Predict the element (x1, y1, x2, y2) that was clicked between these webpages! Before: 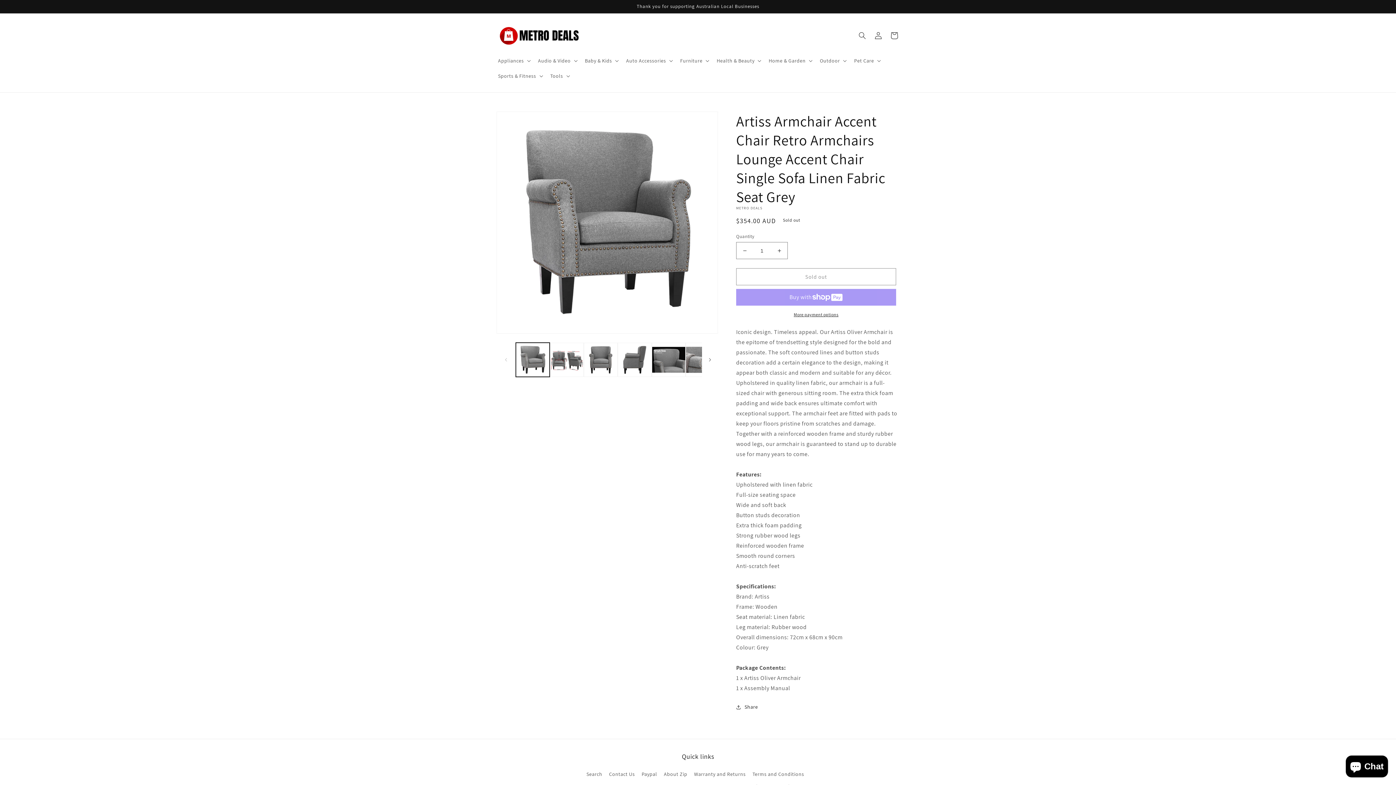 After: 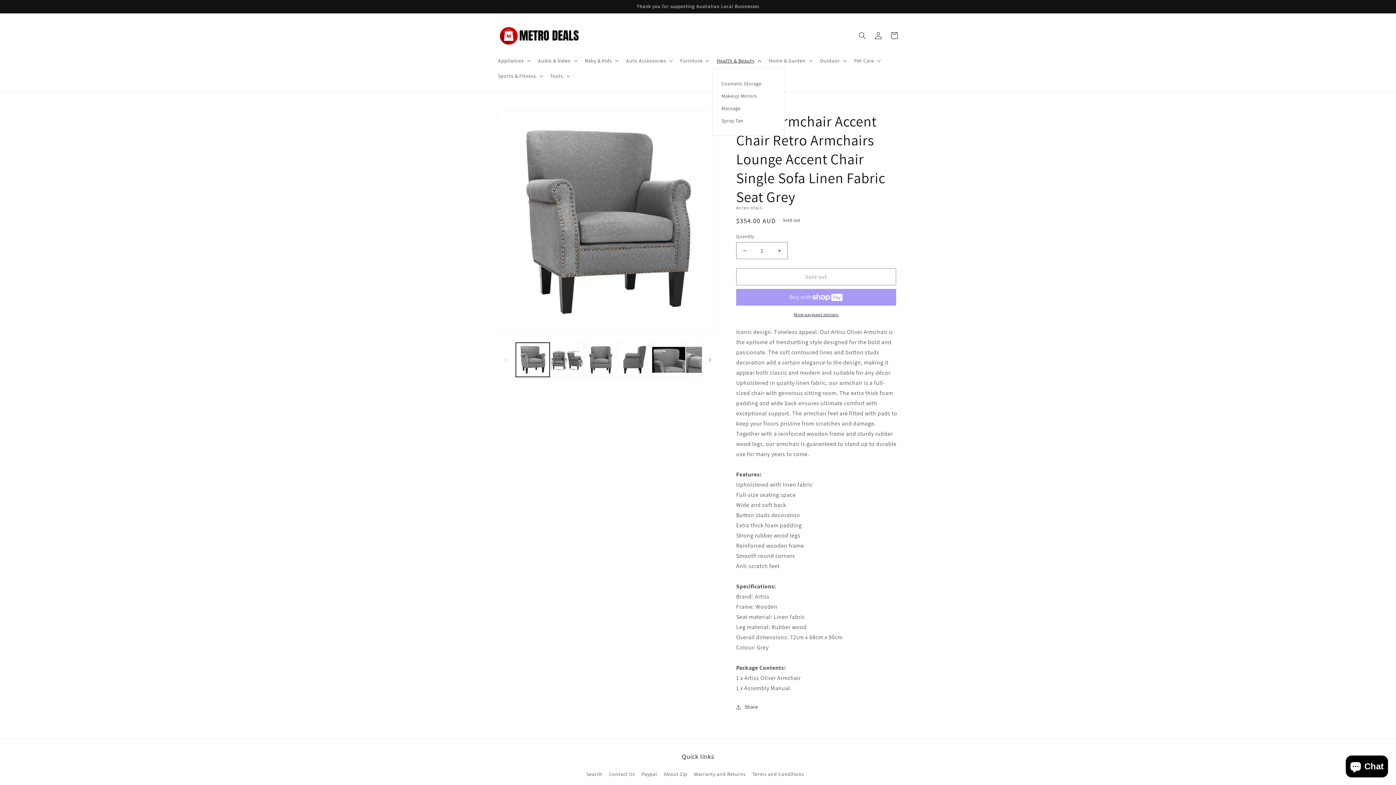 Action: label: Health & Beauty bbox: (712, 53, 764, 68)